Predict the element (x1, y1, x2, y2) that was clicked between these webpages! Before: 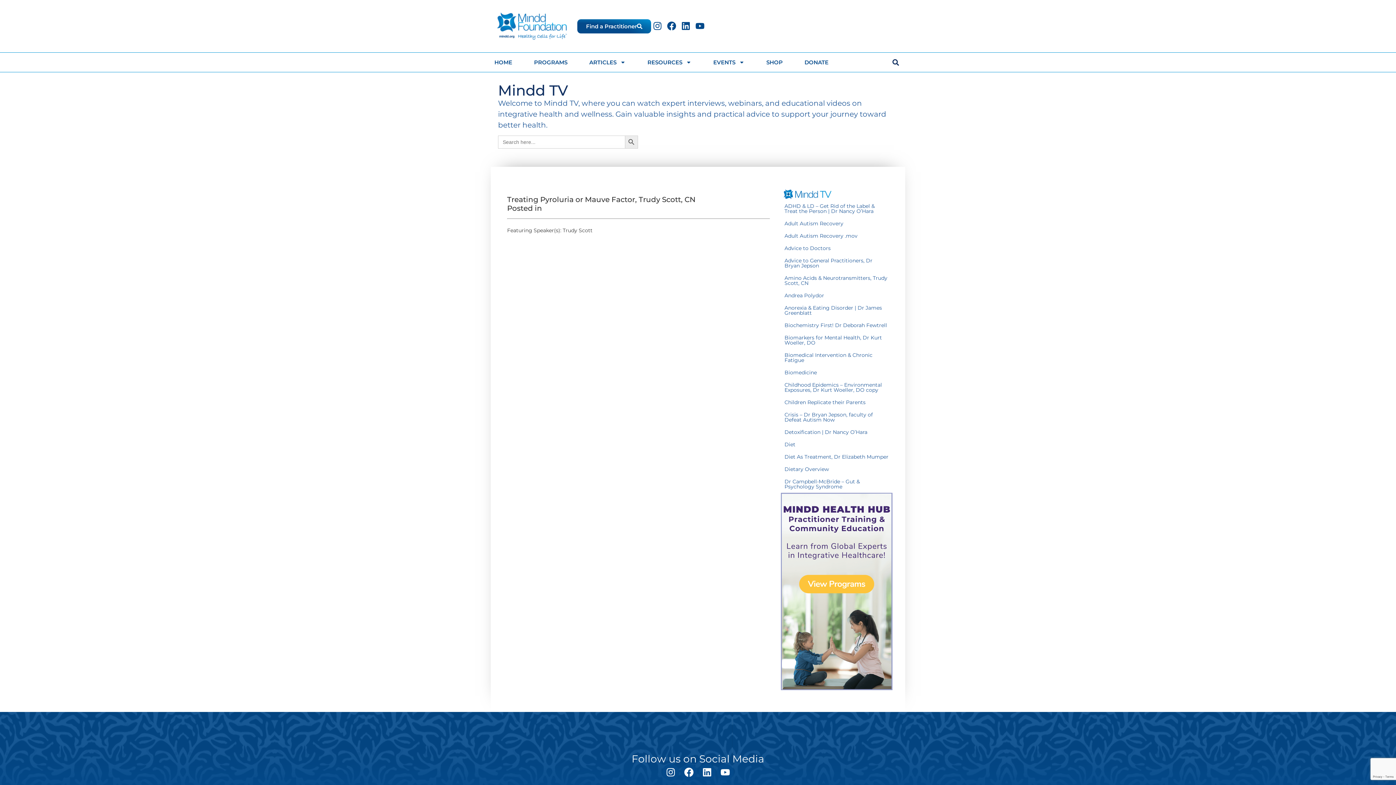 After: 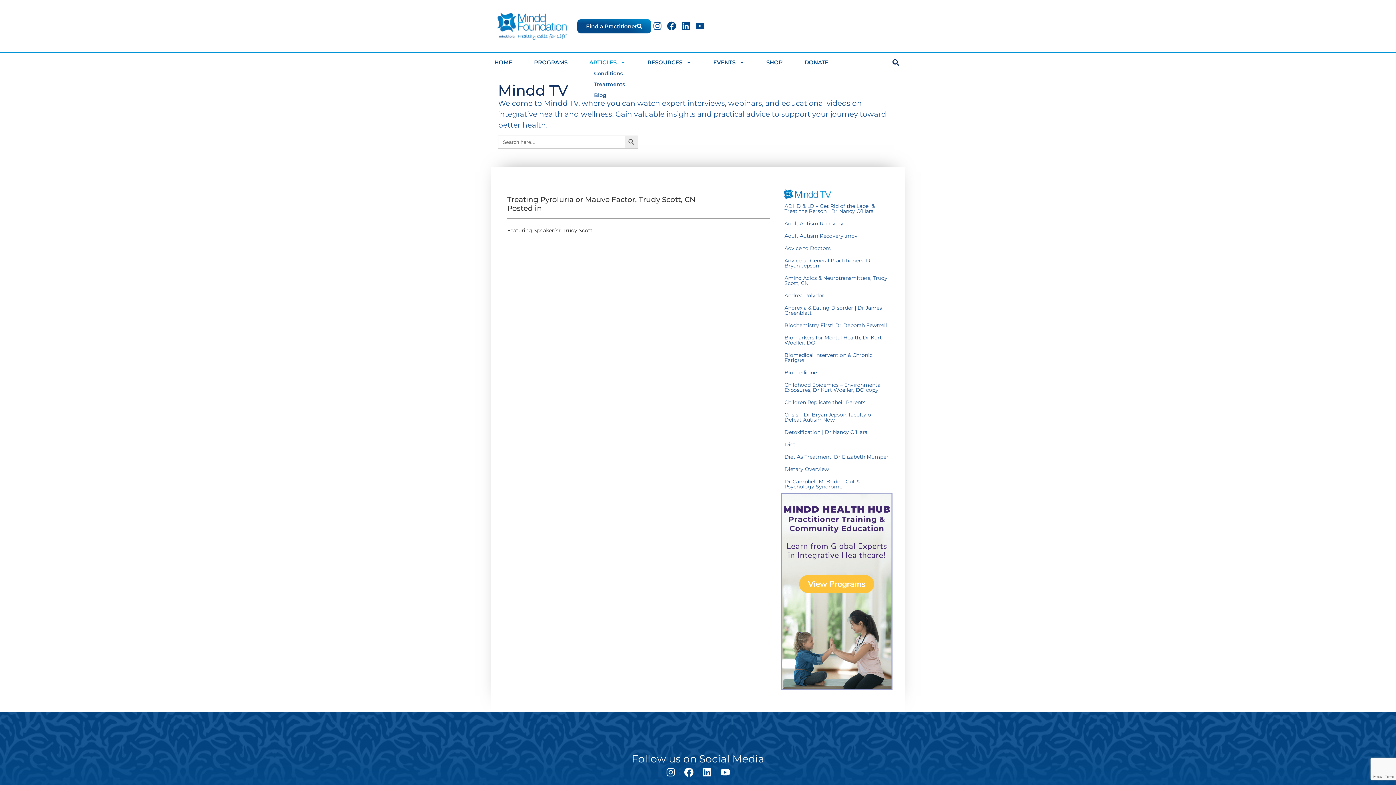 Action: bbox: (589, 56, 625, 67) label: ARTICLES